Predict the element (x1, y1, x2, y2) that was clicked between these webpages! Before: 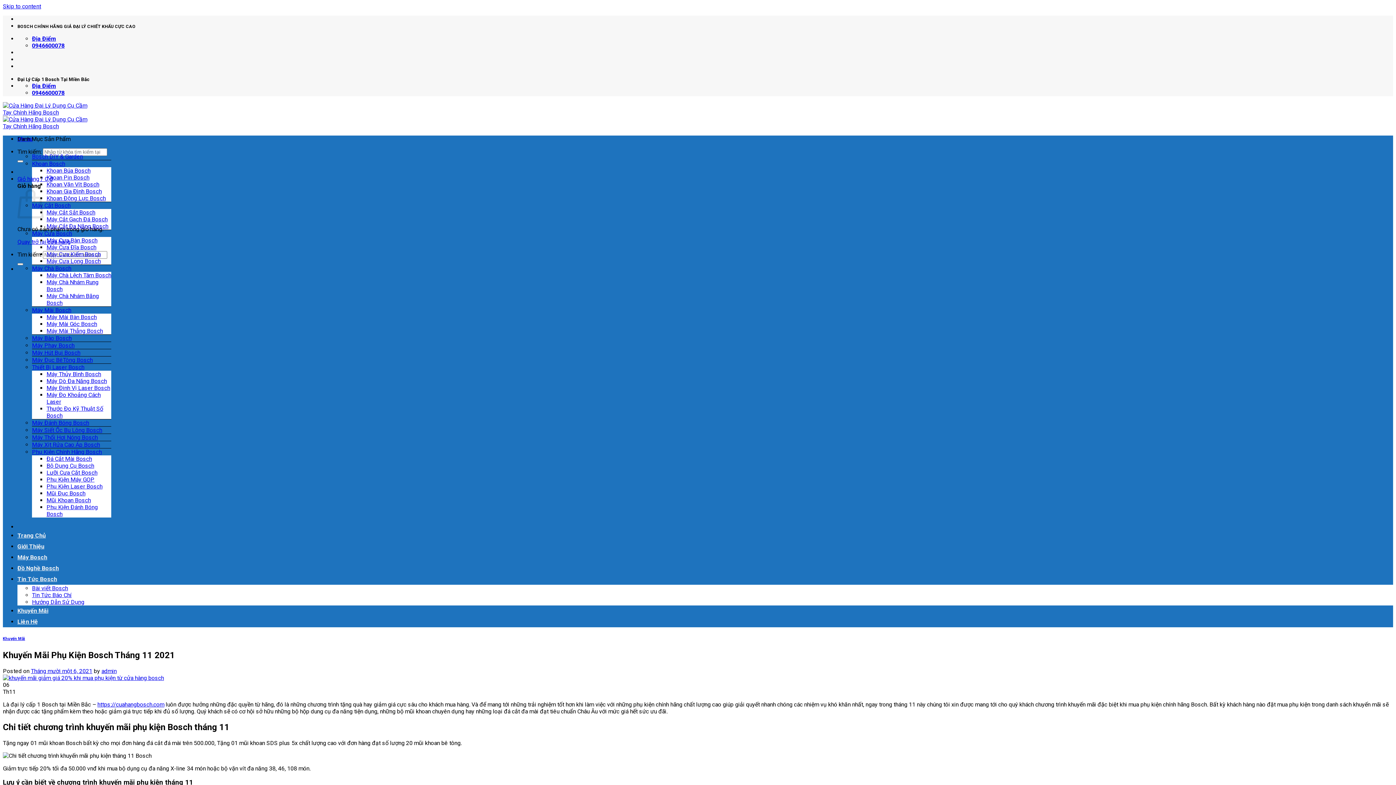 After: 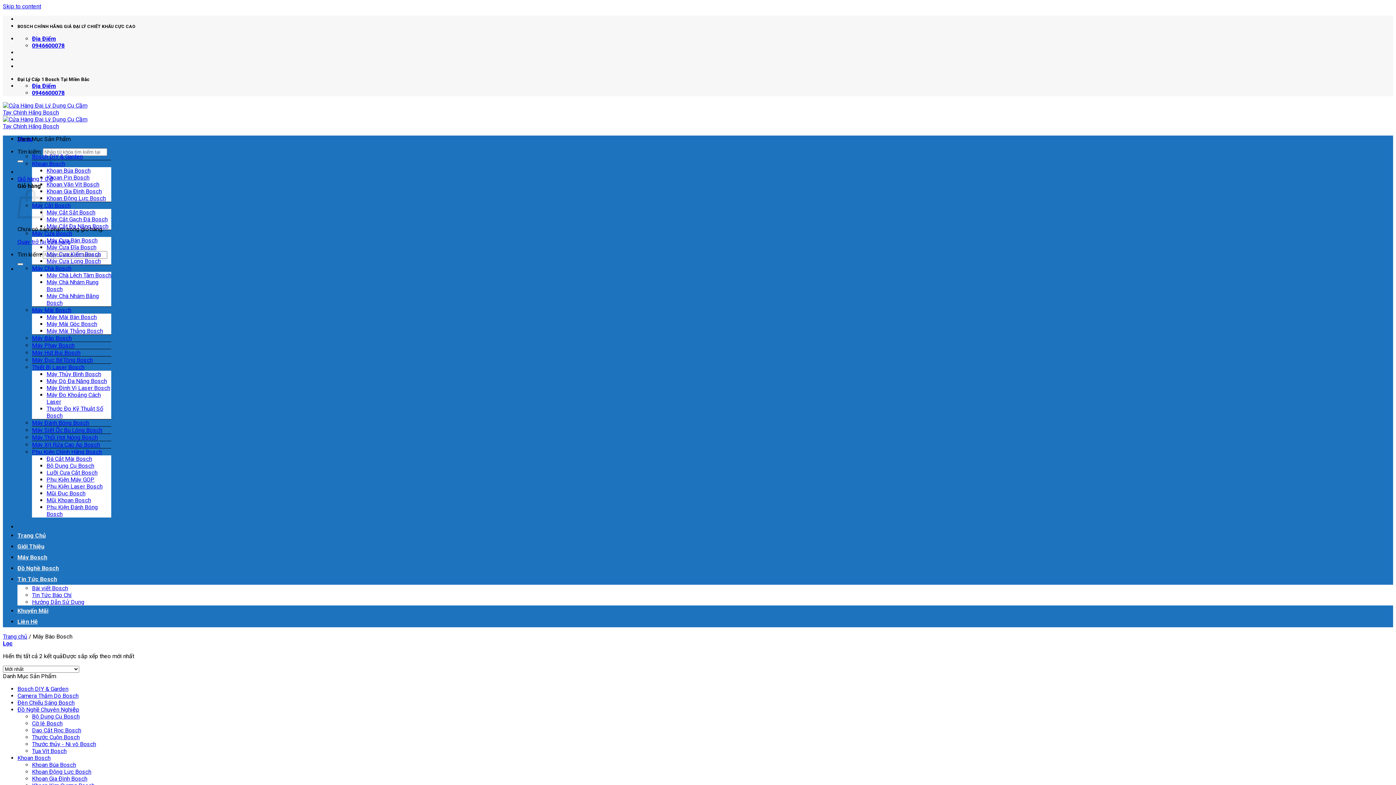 Action: bbox: (32, 334, 71, 341) label: Máy Bào Bosch